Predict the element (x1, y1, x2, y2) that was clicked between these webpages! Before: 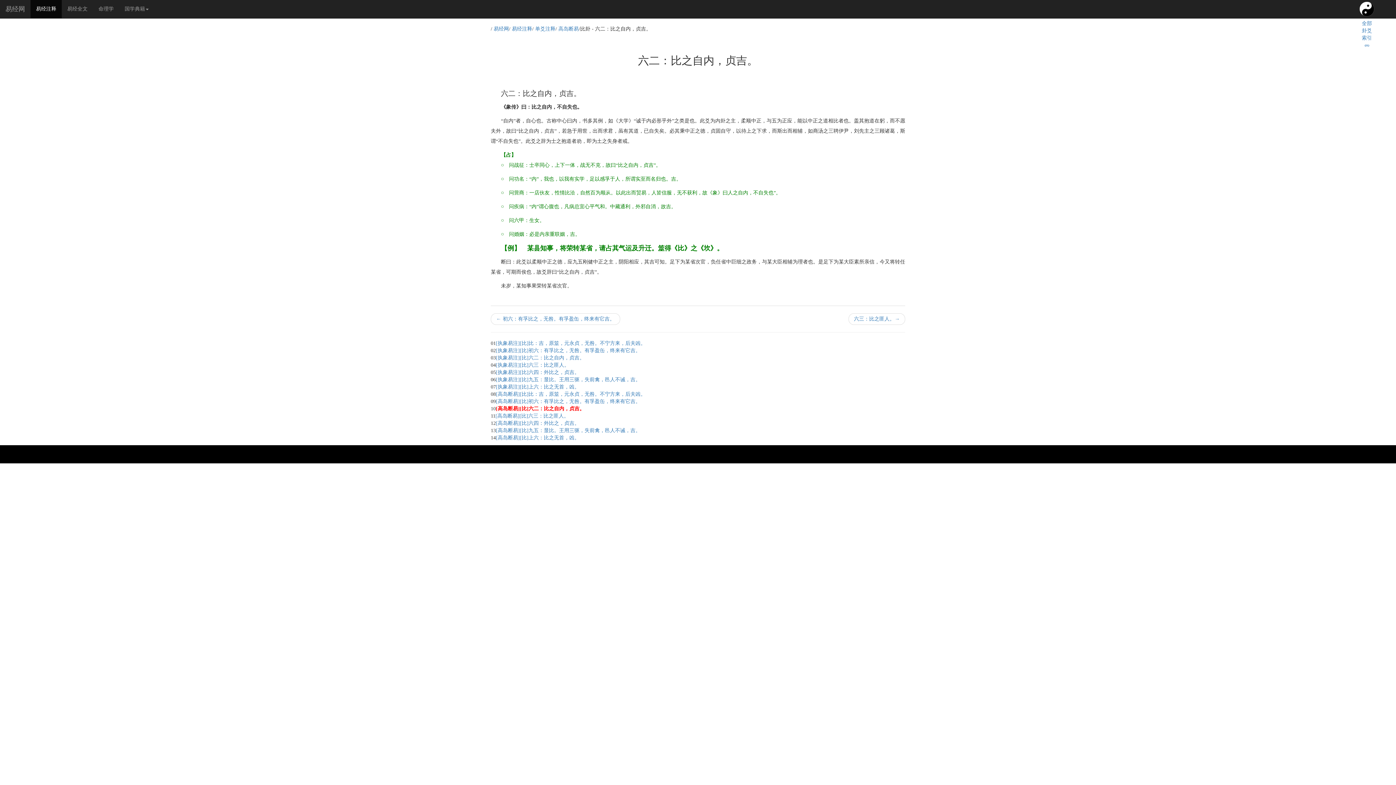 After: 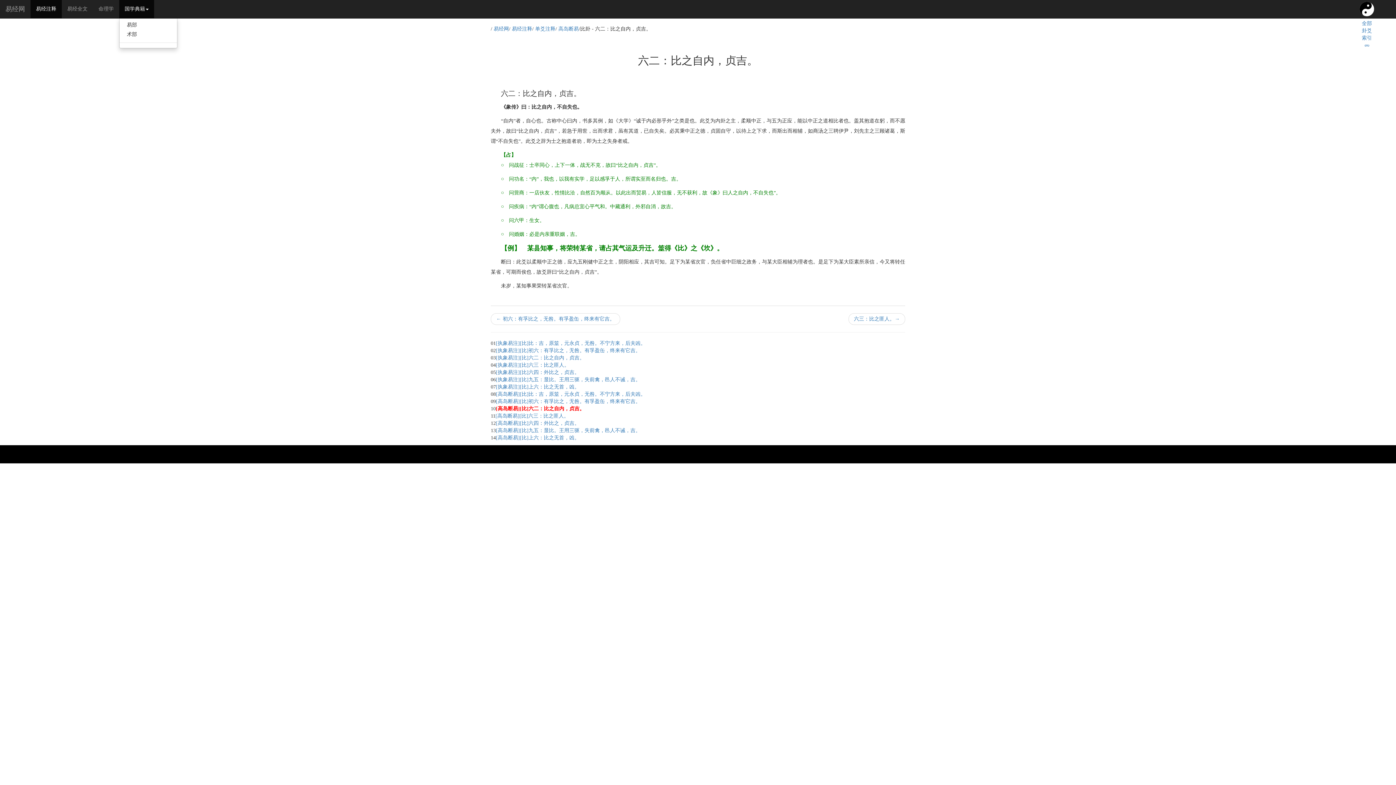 Action: bbox: (119, 0, 154, 18) label: 国学典籍